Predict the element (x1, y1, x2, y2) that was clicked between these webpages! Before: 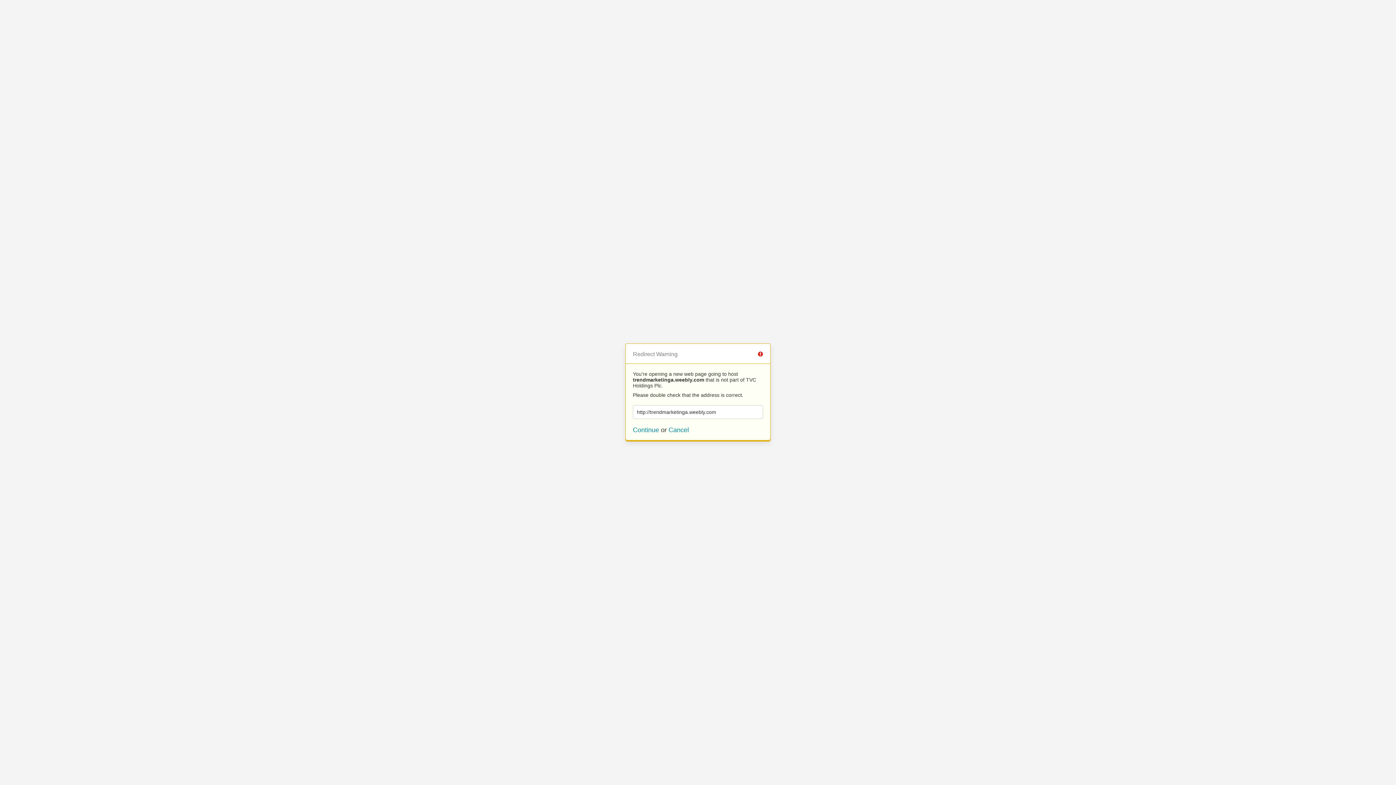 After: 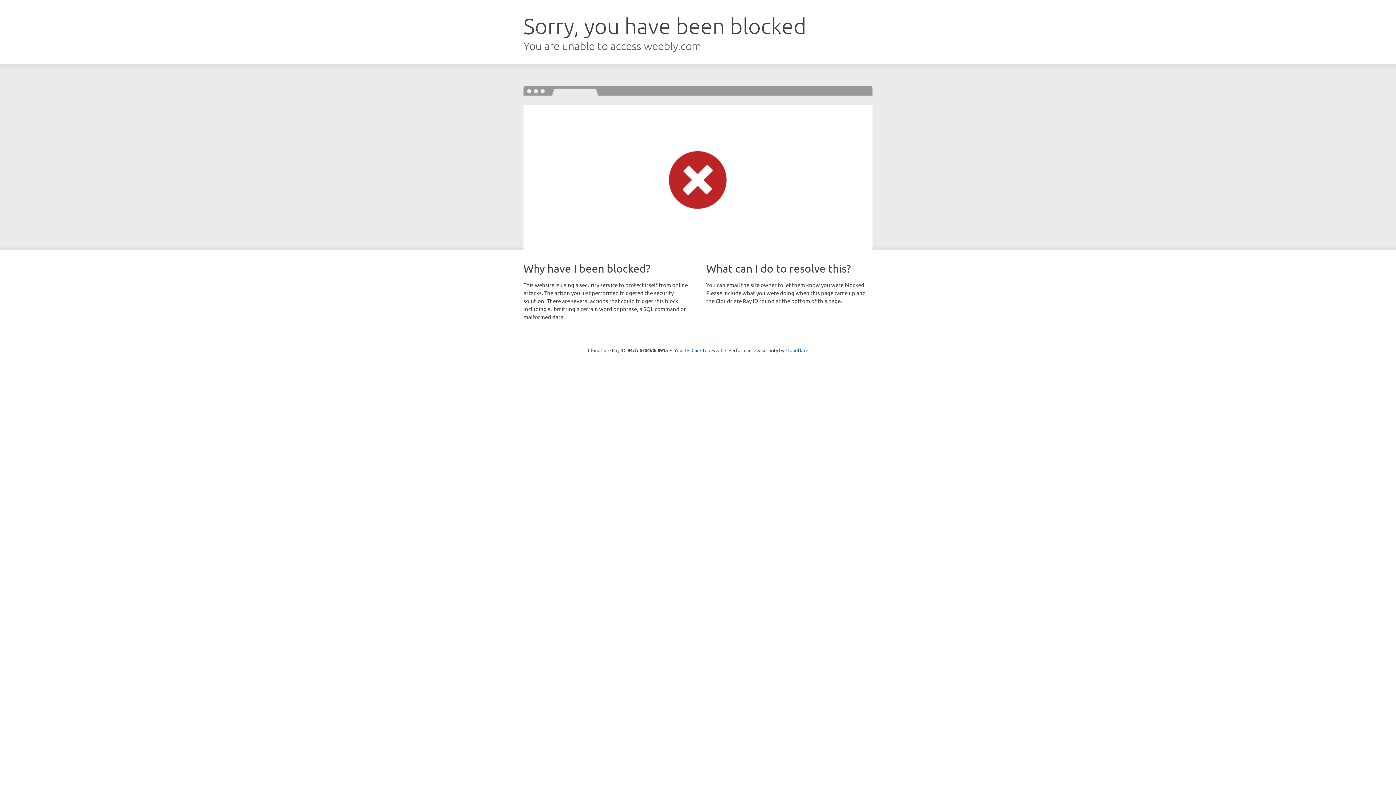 Action: bbox: (633, 426, 659, 433) label: Continue